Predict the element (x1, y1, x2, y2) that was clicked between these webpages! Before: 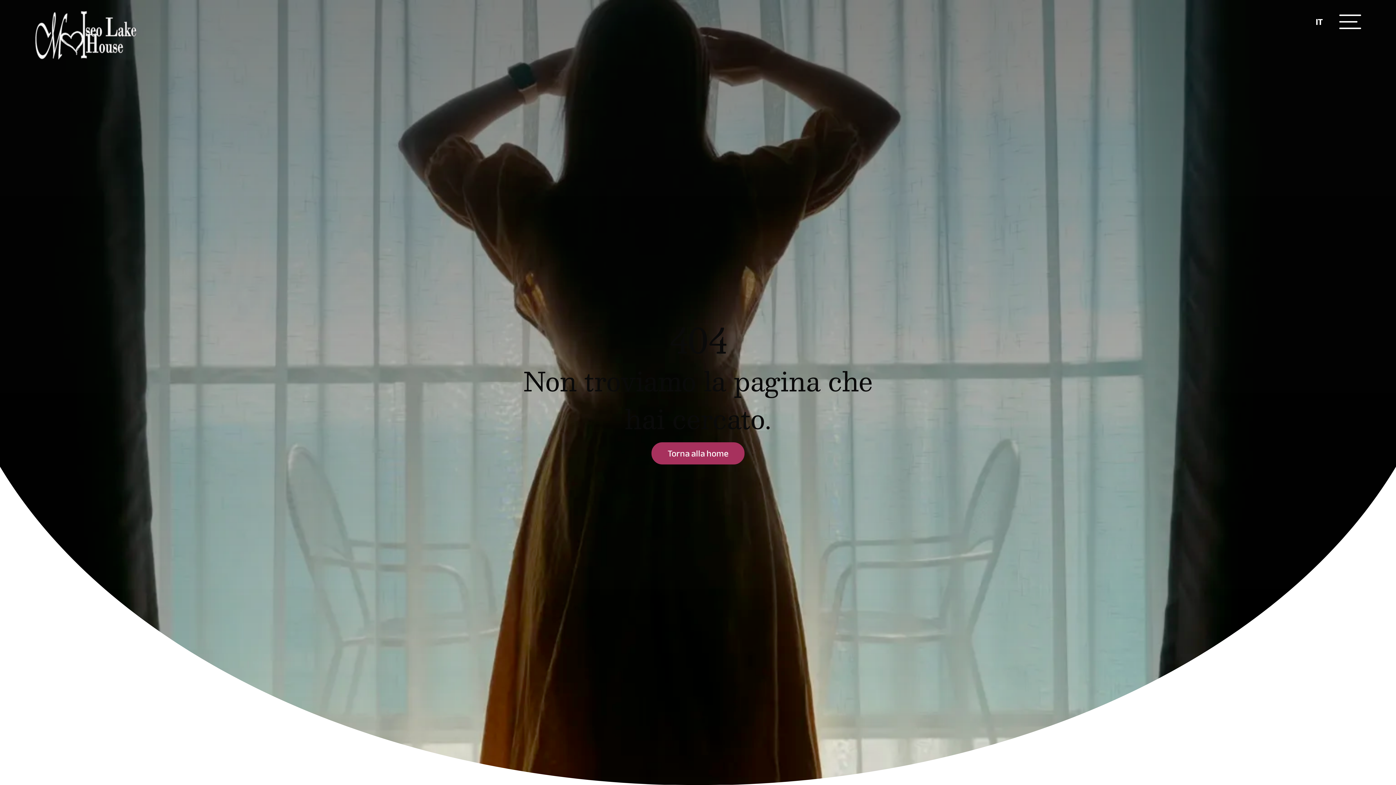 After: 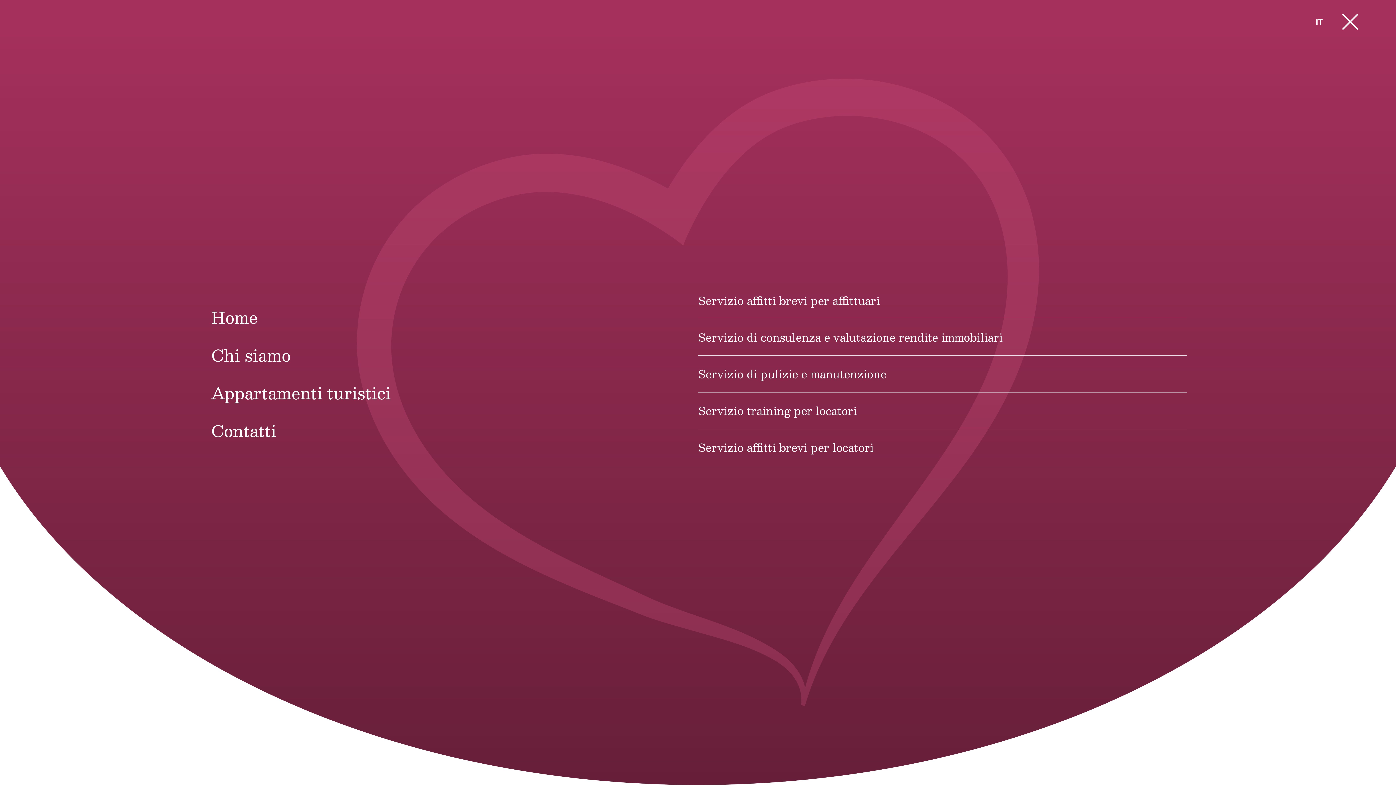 Action: bbox: (1336, 10, 1365, 32) label: open-menu